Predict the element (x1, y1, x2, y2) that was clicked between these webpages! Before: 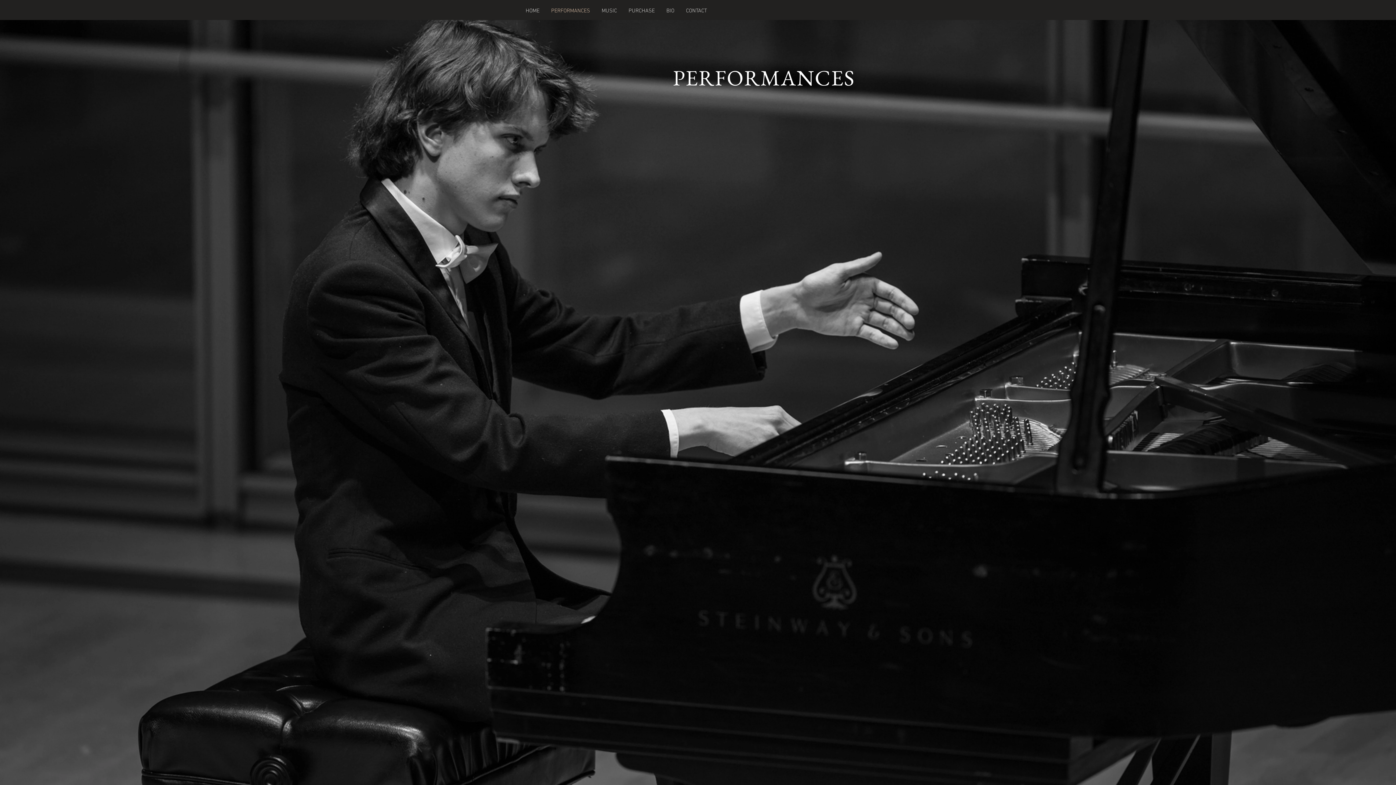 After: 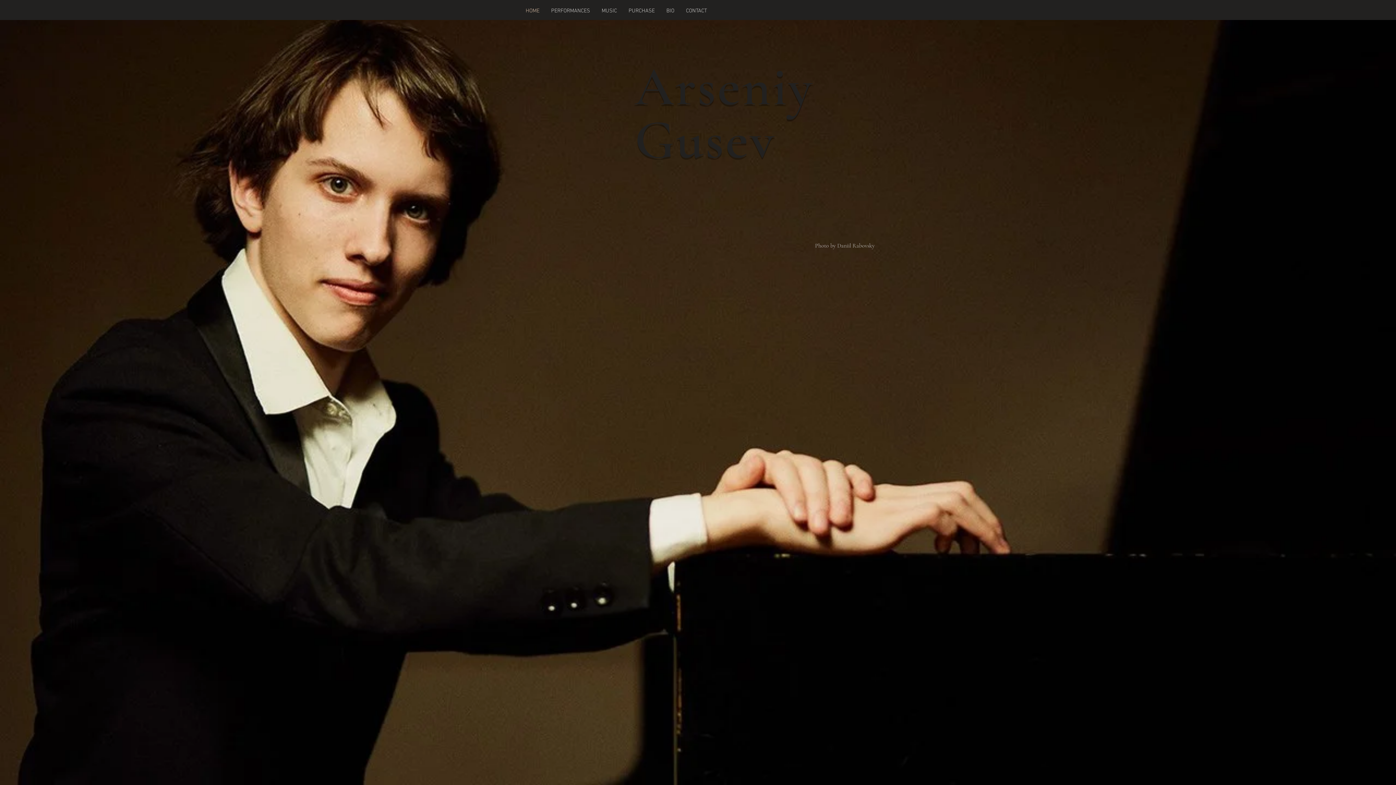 Action: label: HOME bbox: (520, 6, 545, 15)